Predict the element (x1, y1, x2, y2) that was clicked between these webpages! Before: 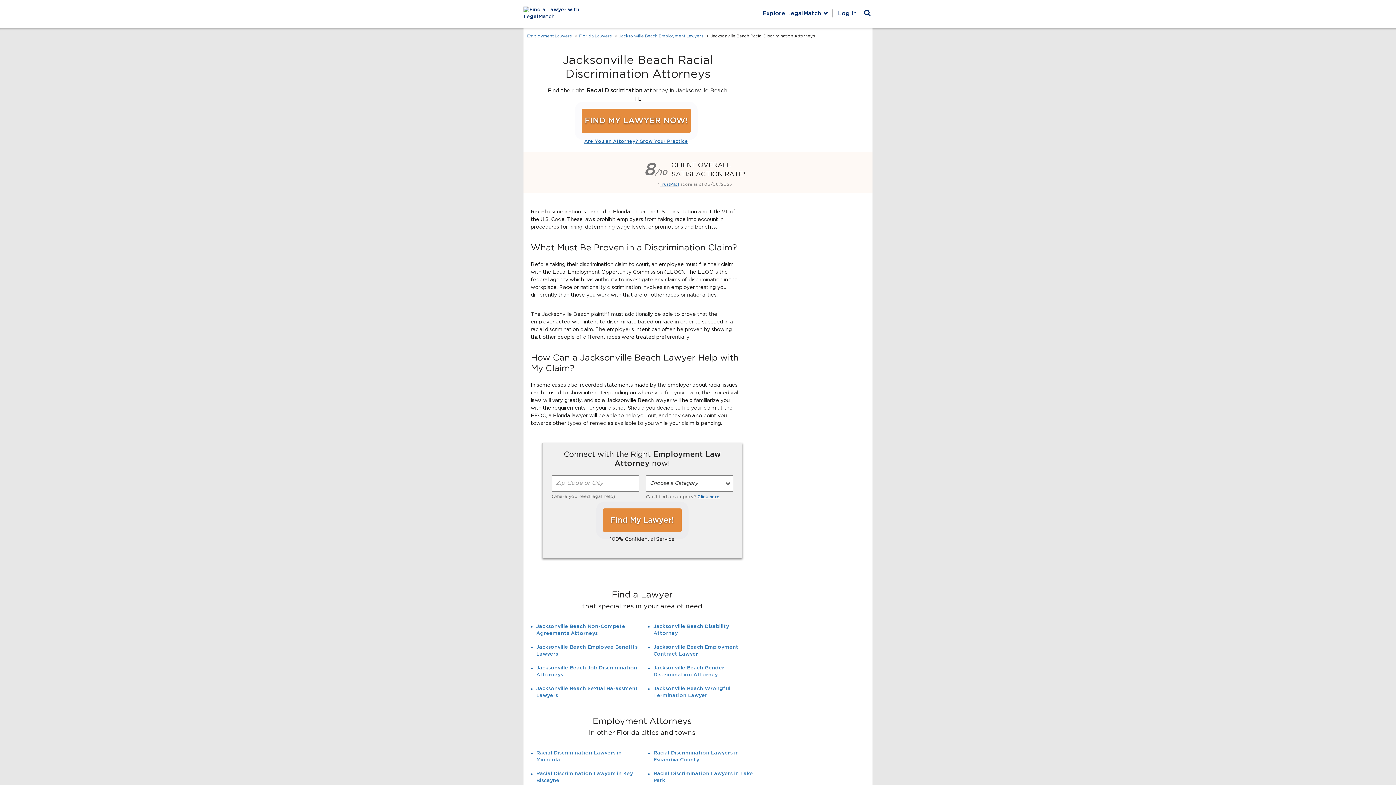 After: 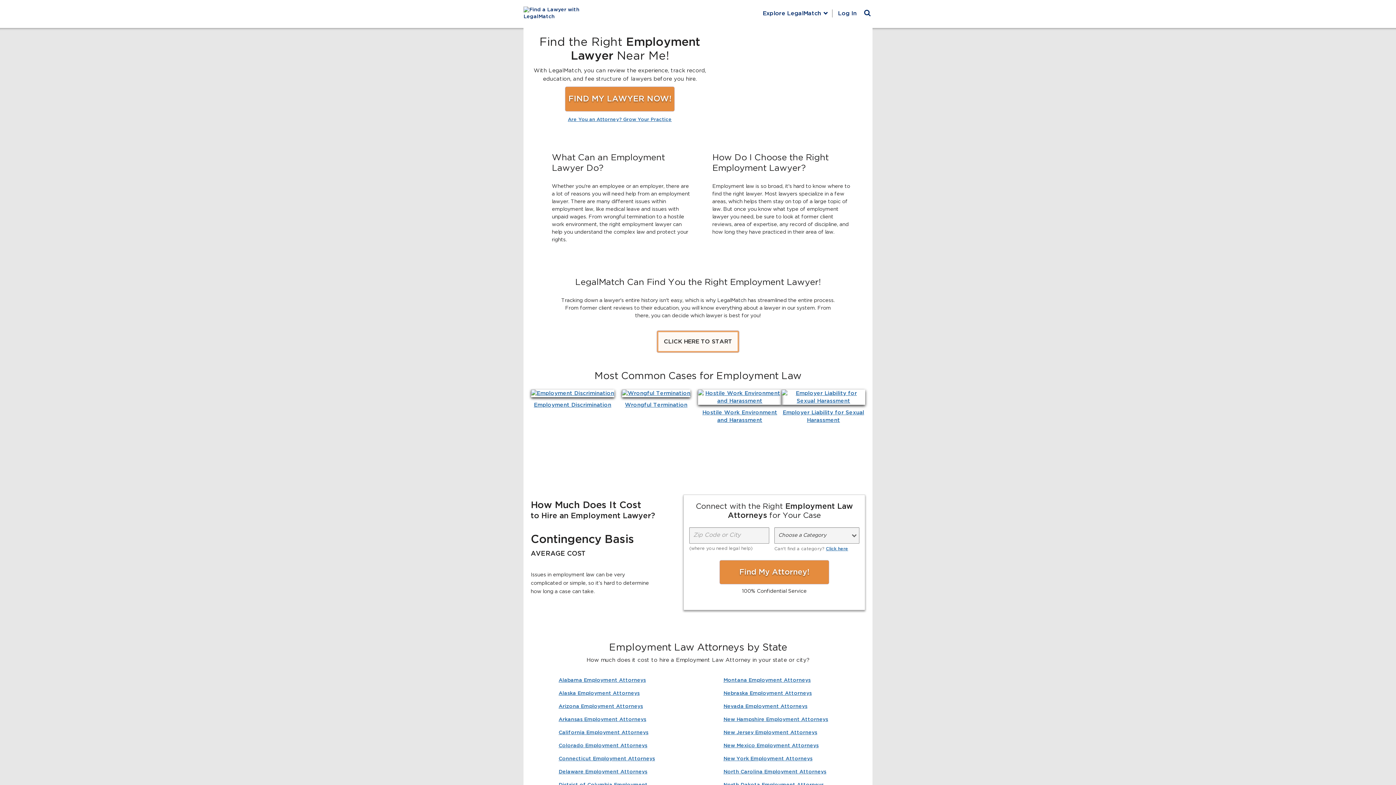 Action: bbox: (523, 6, 598, 20)